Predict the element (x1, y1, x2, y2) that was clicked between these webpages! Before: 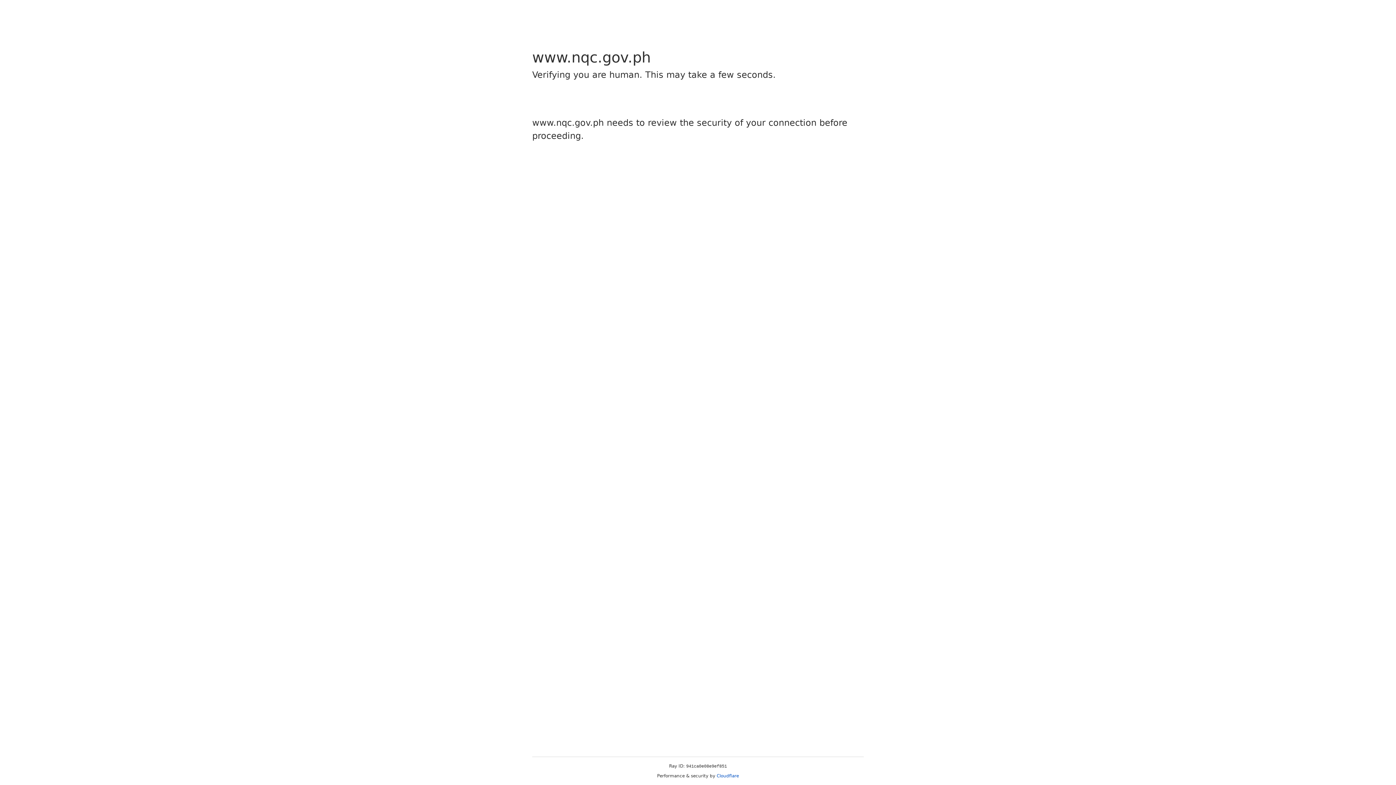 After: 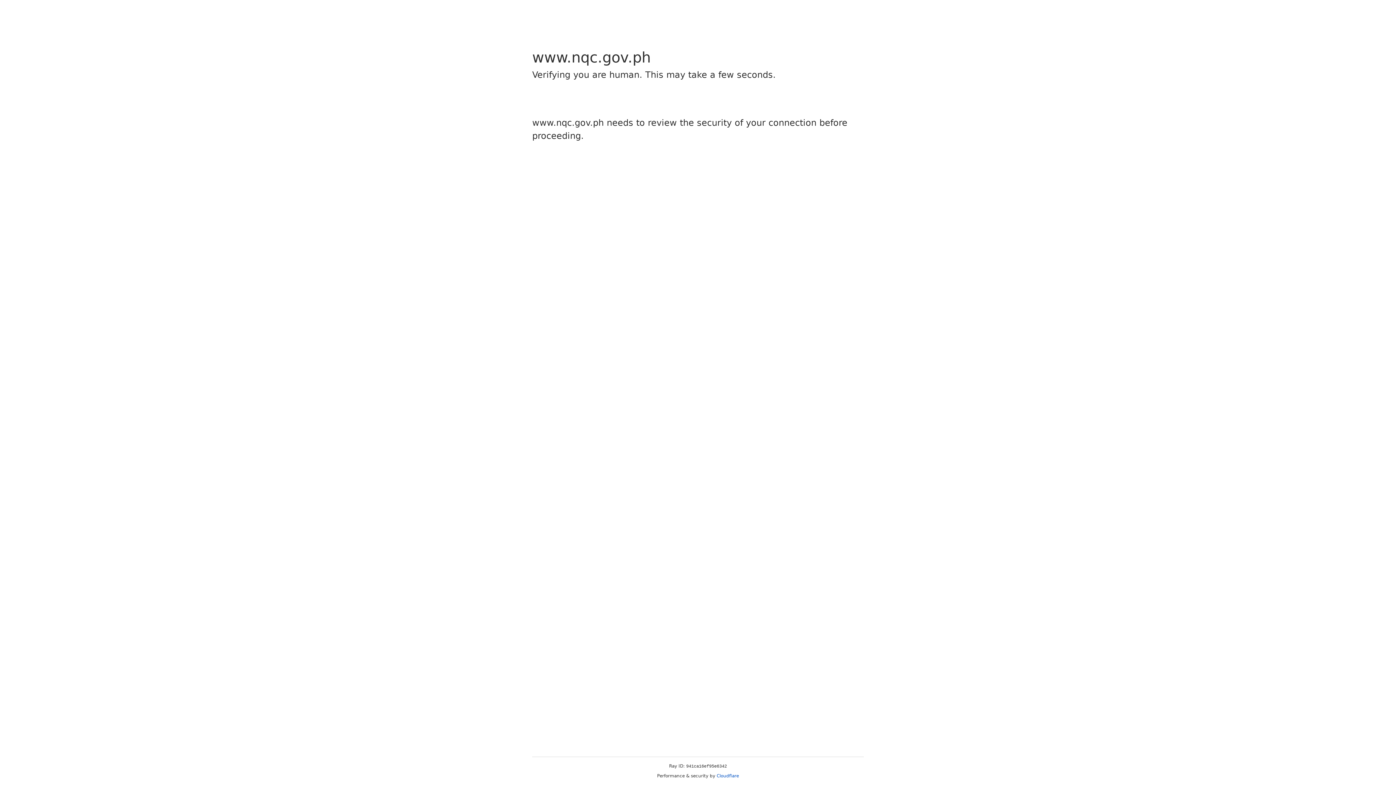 Action: label: Cloudflare bbox: (716, 773, 739, 778)